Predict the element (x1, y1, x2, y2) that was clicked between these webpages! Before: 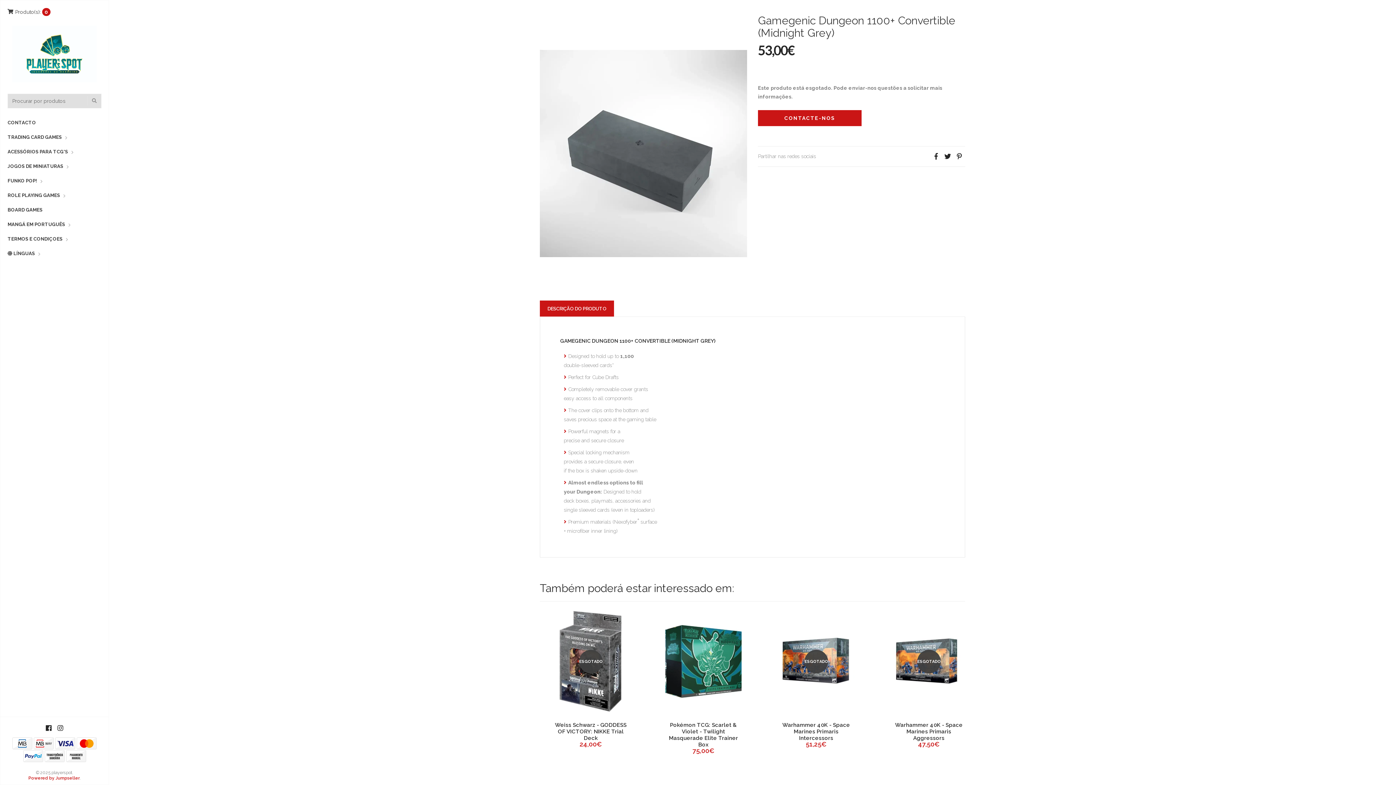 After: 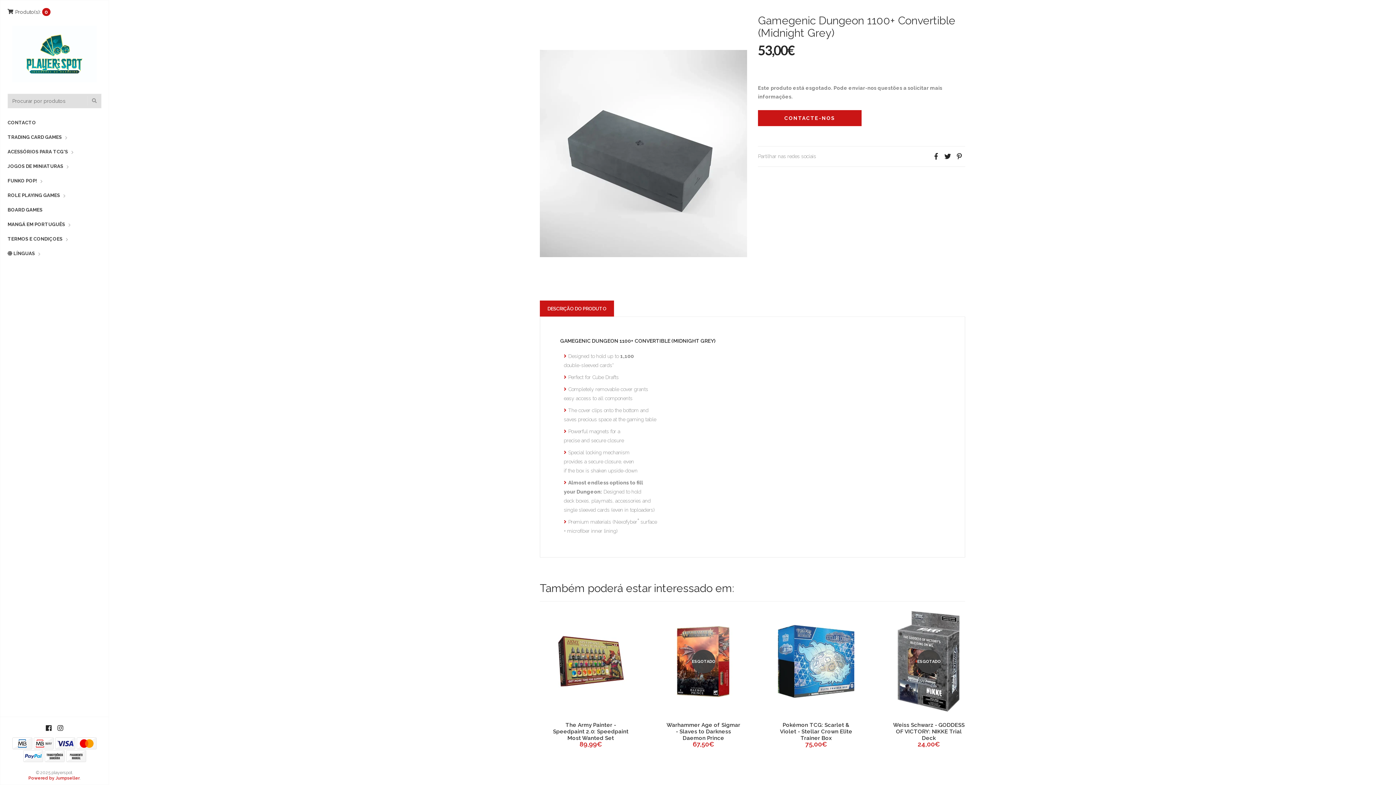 Action: bbox: (540, 300, 614, 317) label: DESCRIÇÃO DO PRODUTO